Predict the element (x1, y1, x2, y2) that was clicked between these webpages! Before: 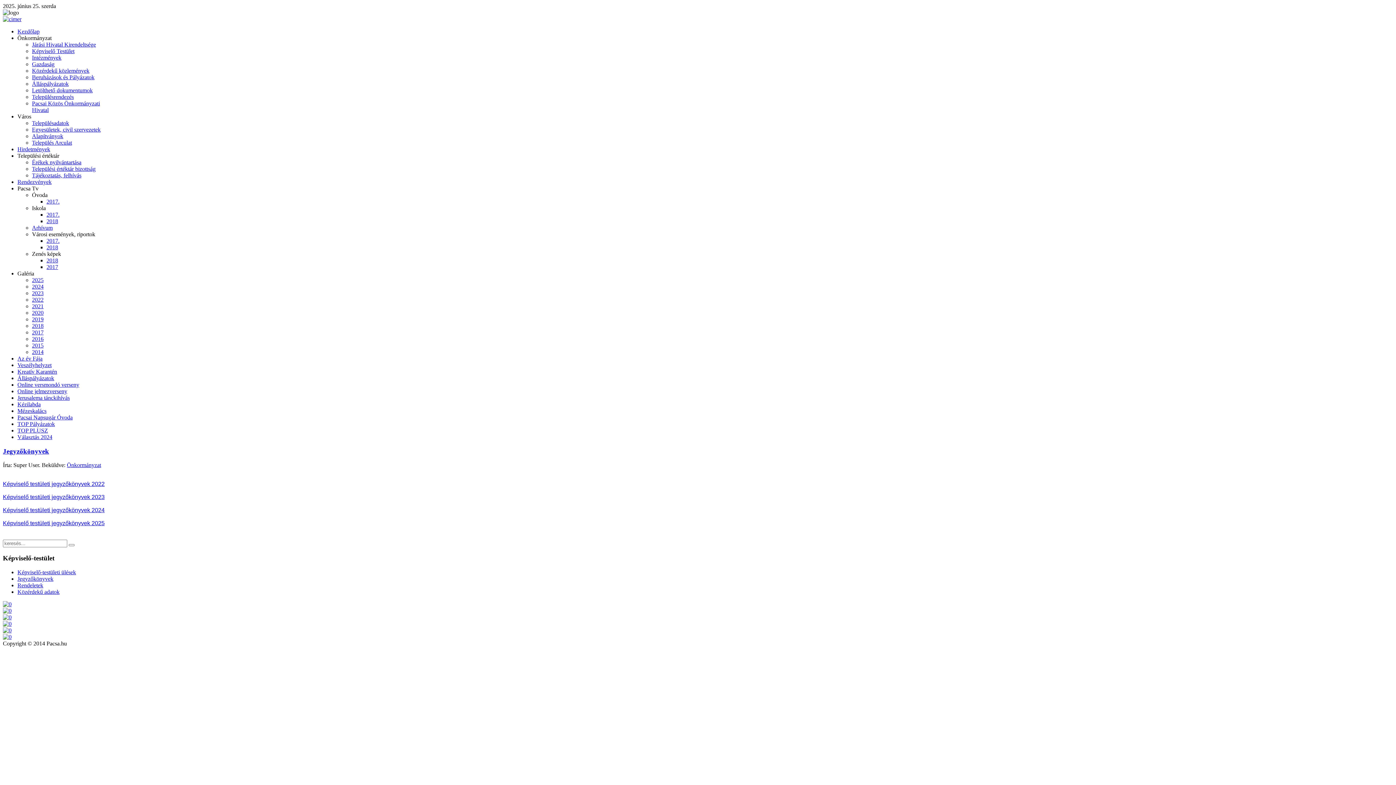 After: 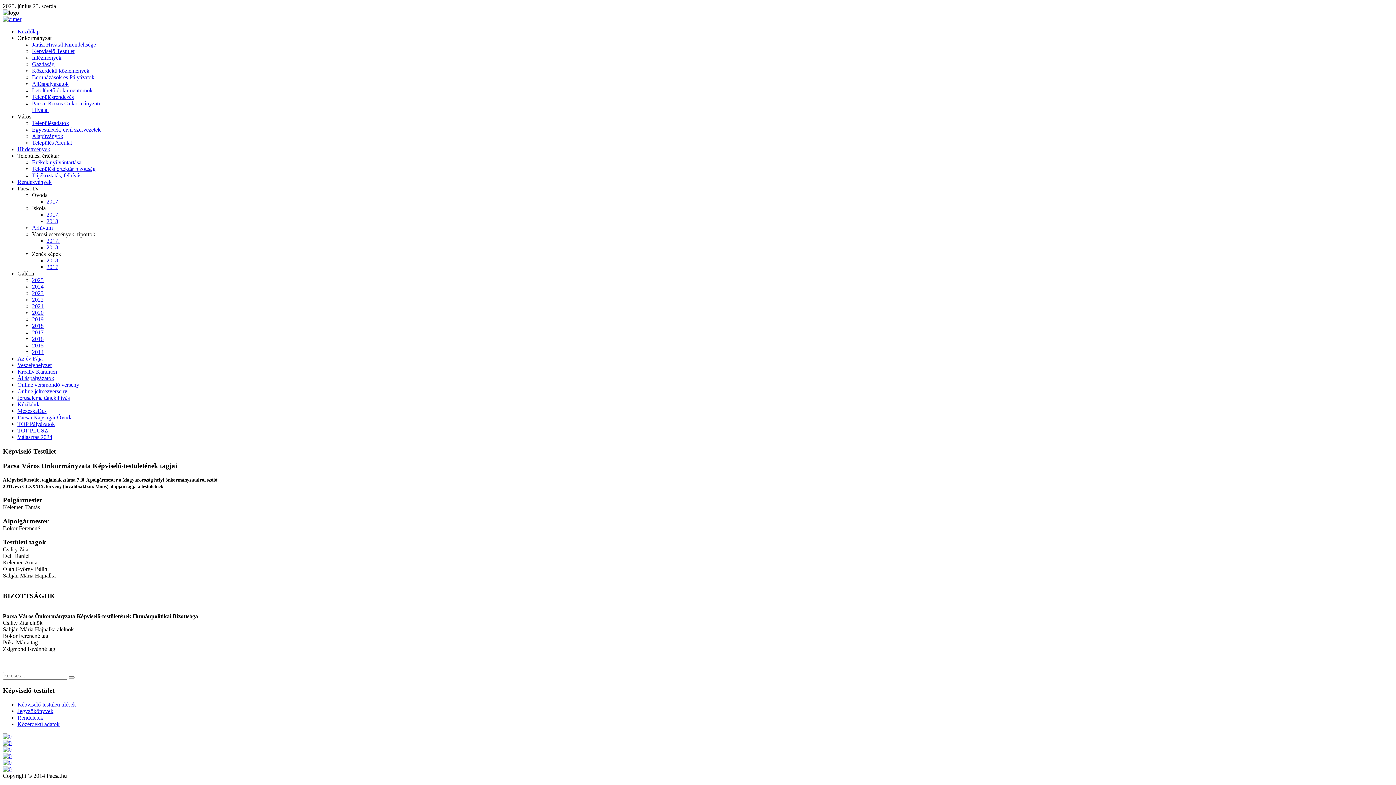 Action: bbox: (32, 48, 74, 54) label: Képviselő Testület